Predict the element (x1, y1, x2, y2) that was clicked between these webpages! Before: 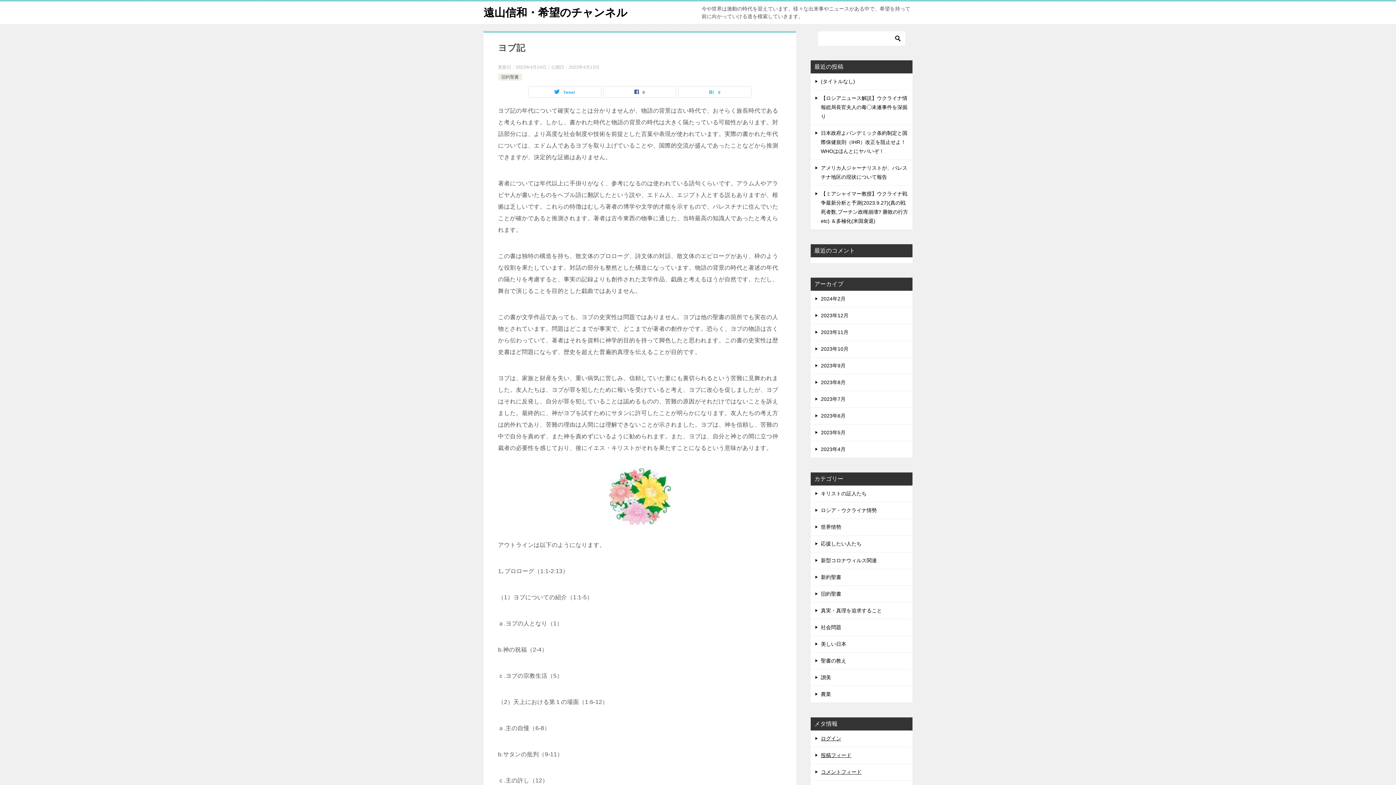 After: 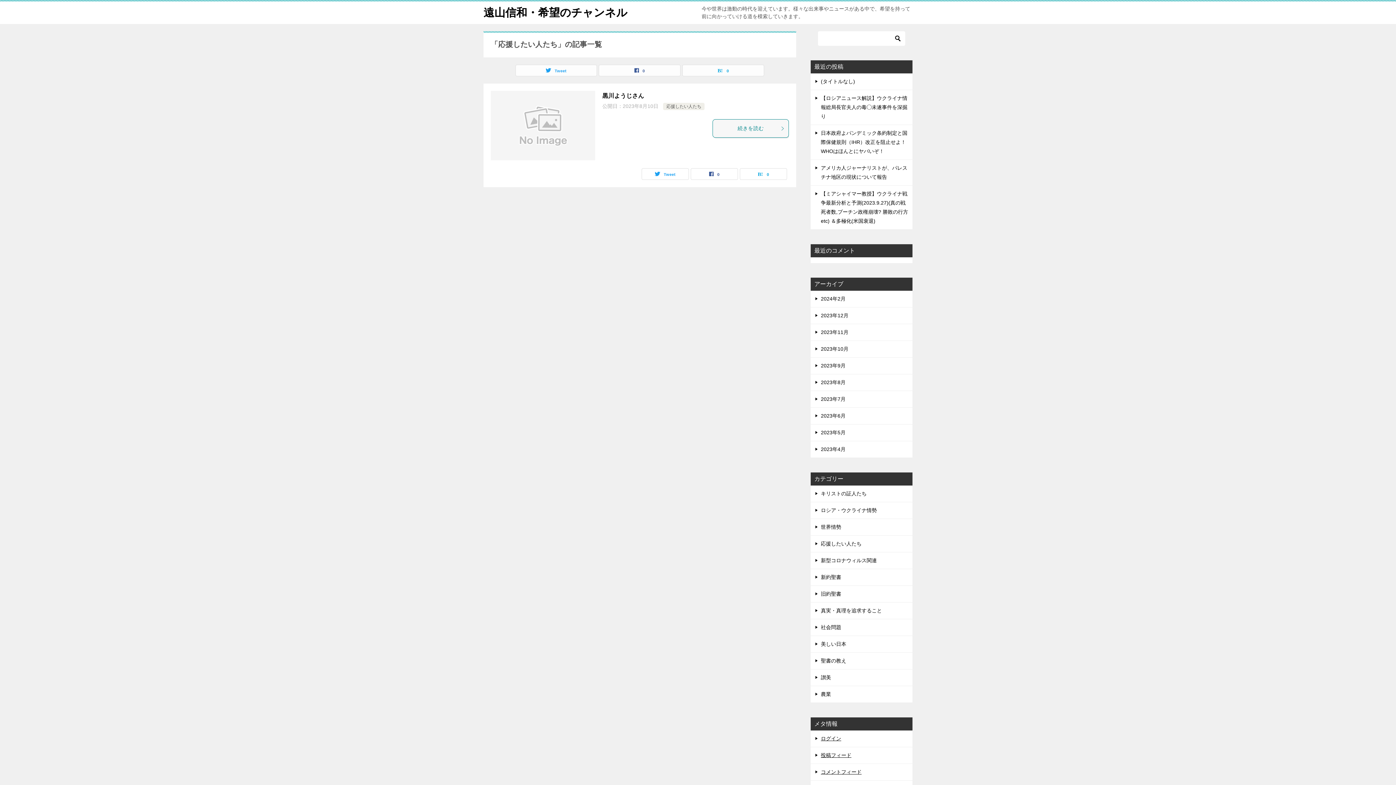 Action: bbox: (810, 536, 912, 552) label: 応援したい人たち